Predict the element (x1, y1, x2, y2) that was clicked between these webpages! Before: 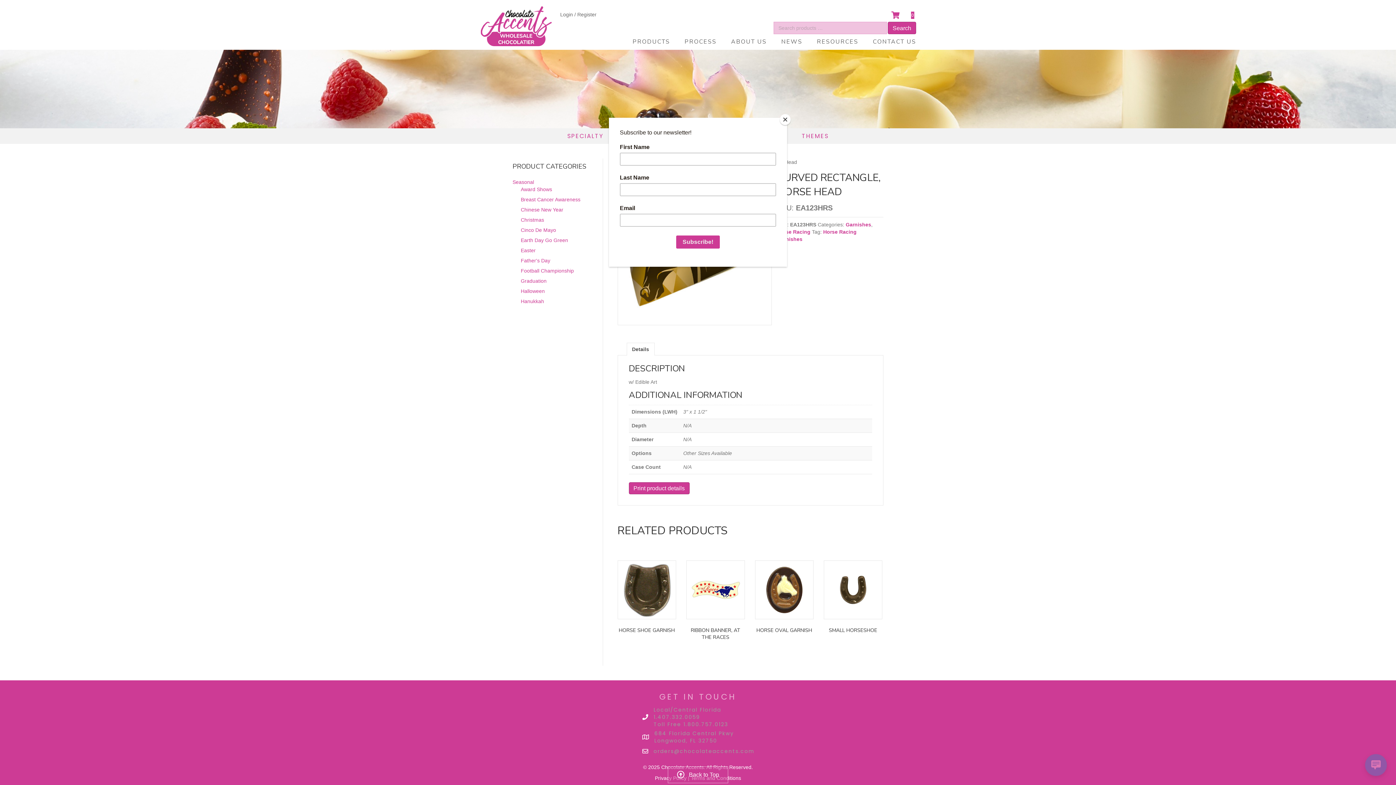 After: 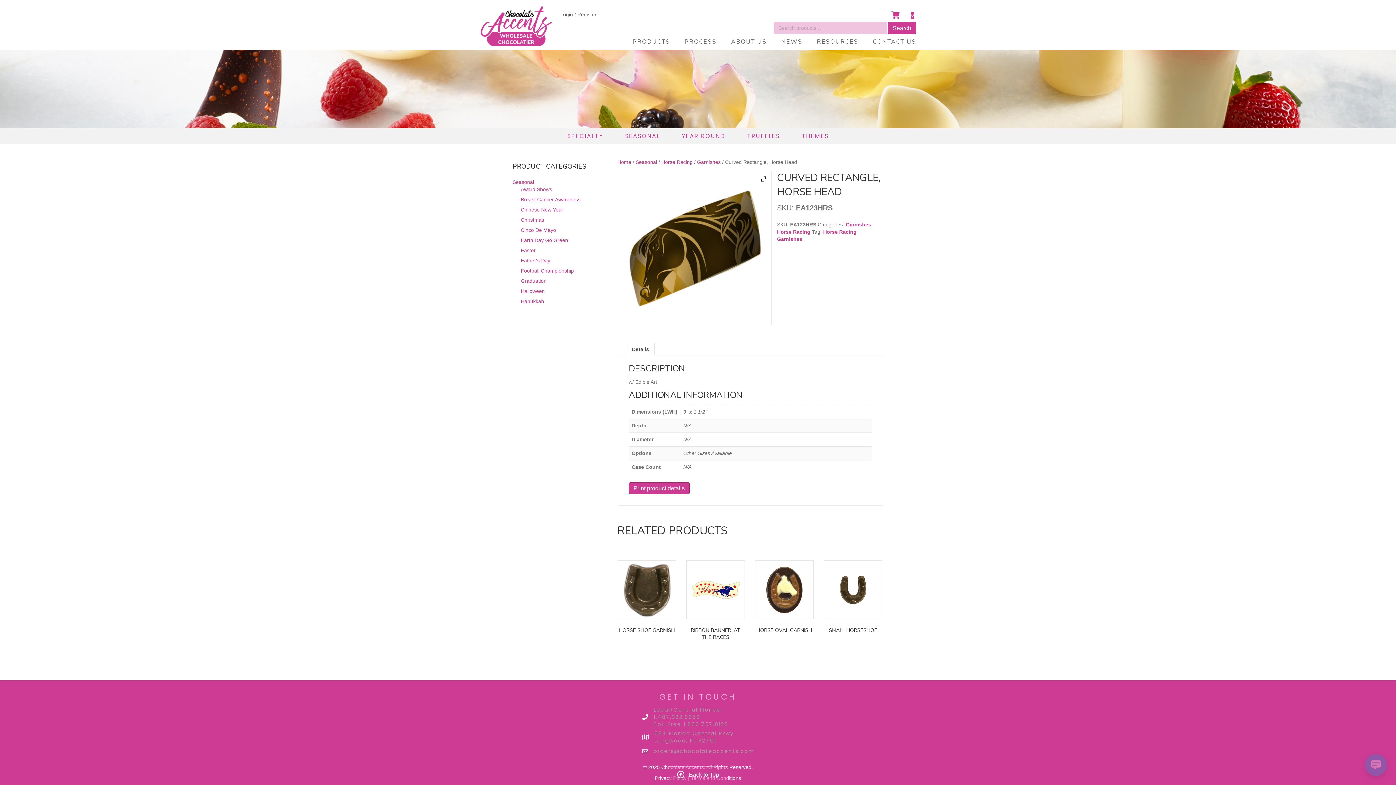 Action: bbox: (780, 114, 790, 125) label: Close